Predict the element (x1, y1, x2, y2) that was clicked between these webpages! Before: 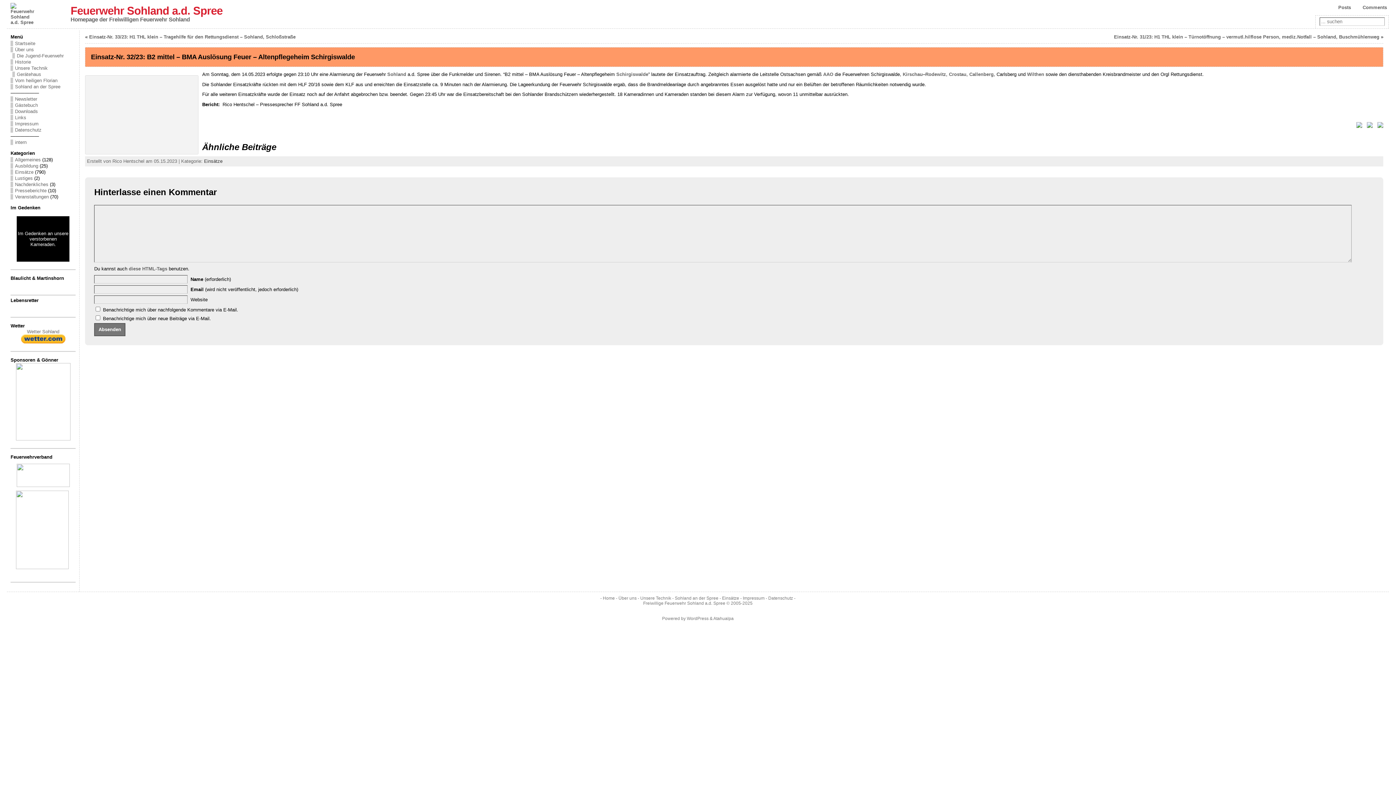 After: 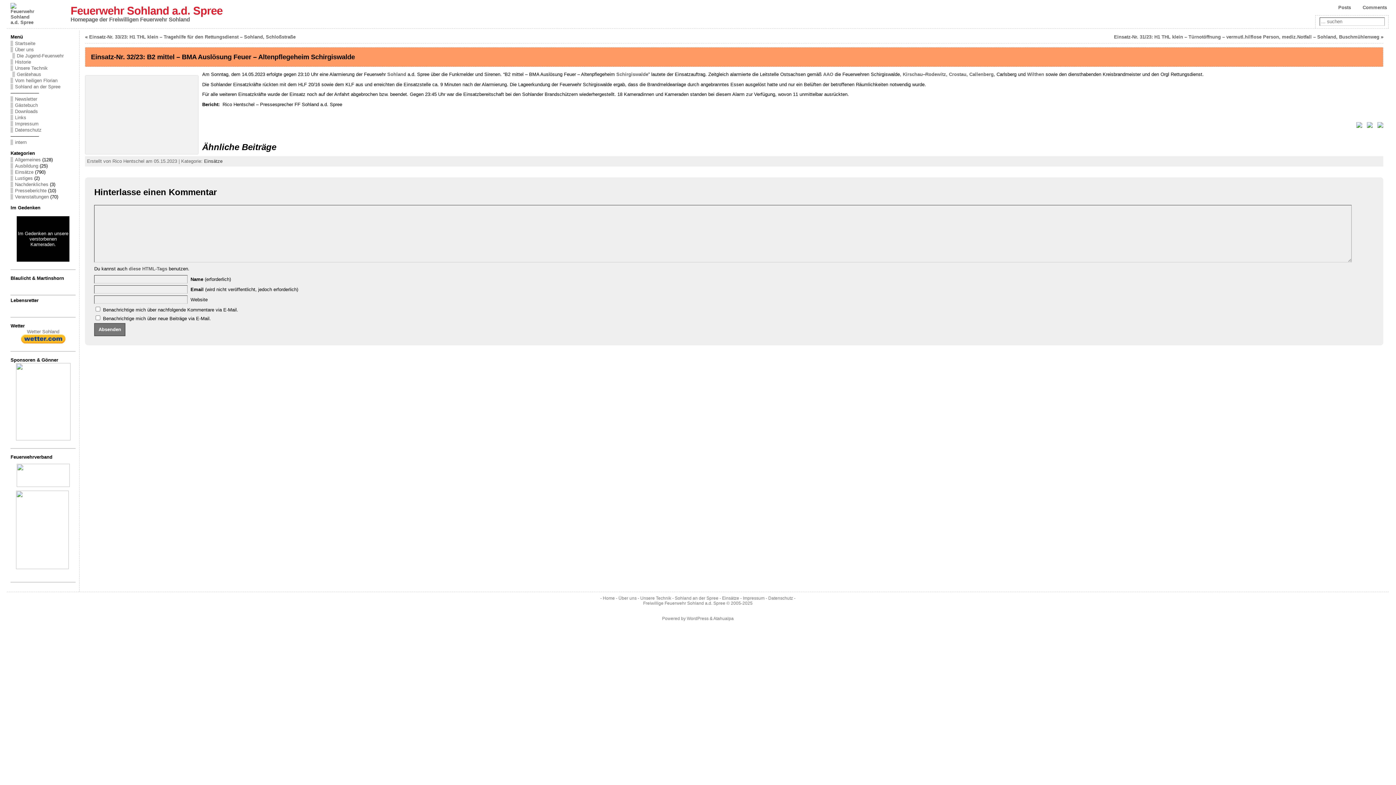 Action: bbox: (10, 491, 75, 570) label: ­ 